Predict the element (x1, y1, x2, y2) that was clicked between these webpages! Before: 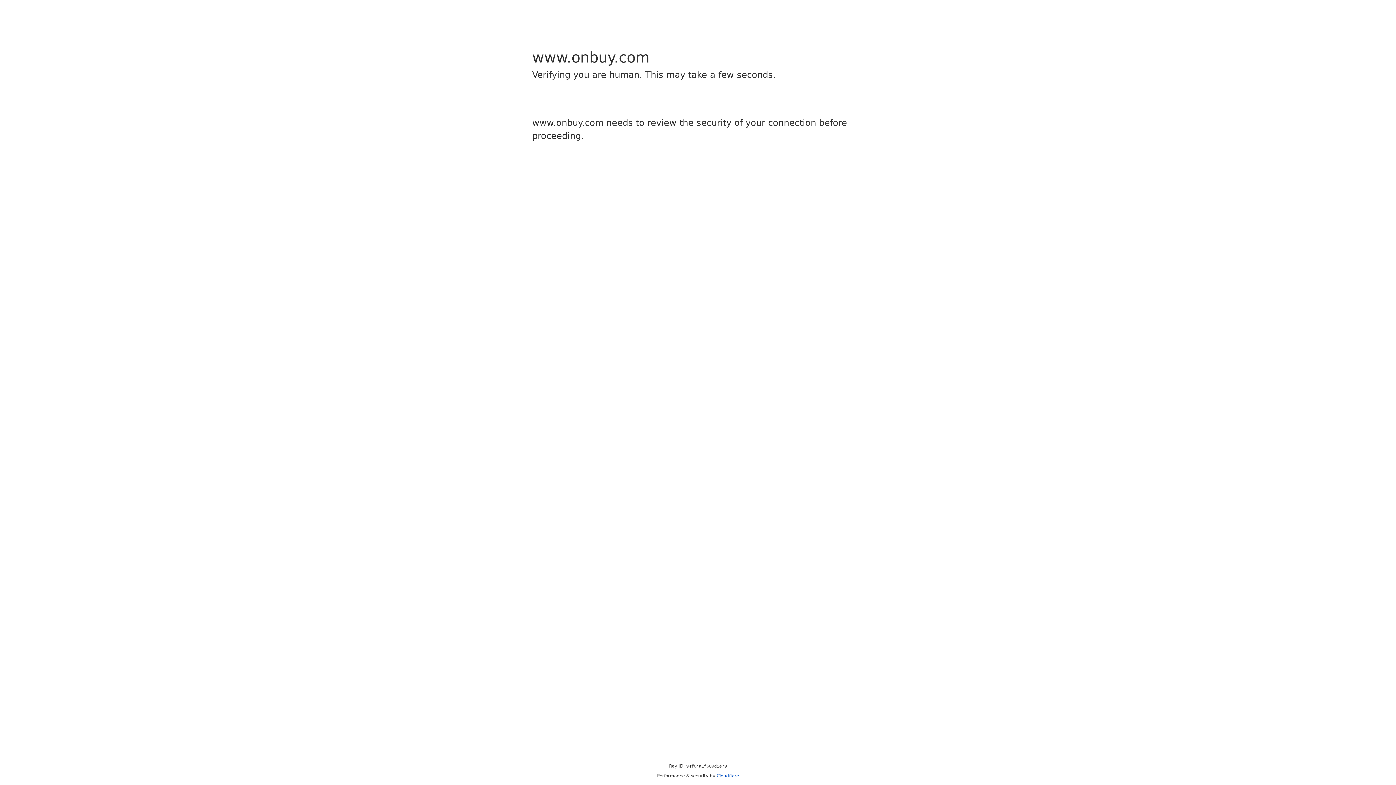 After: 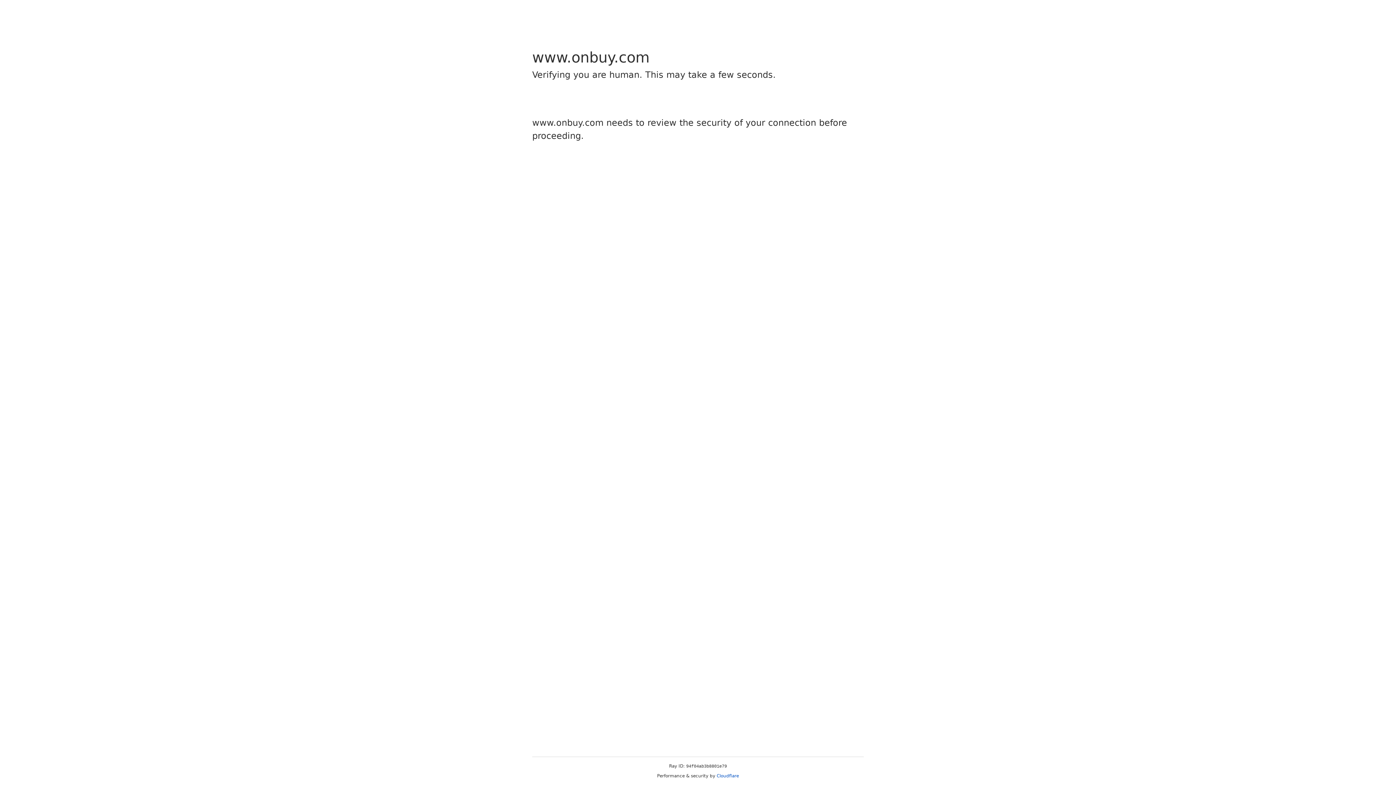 Action: label: Cloudflare bbox: (716, 773, 739, 778)